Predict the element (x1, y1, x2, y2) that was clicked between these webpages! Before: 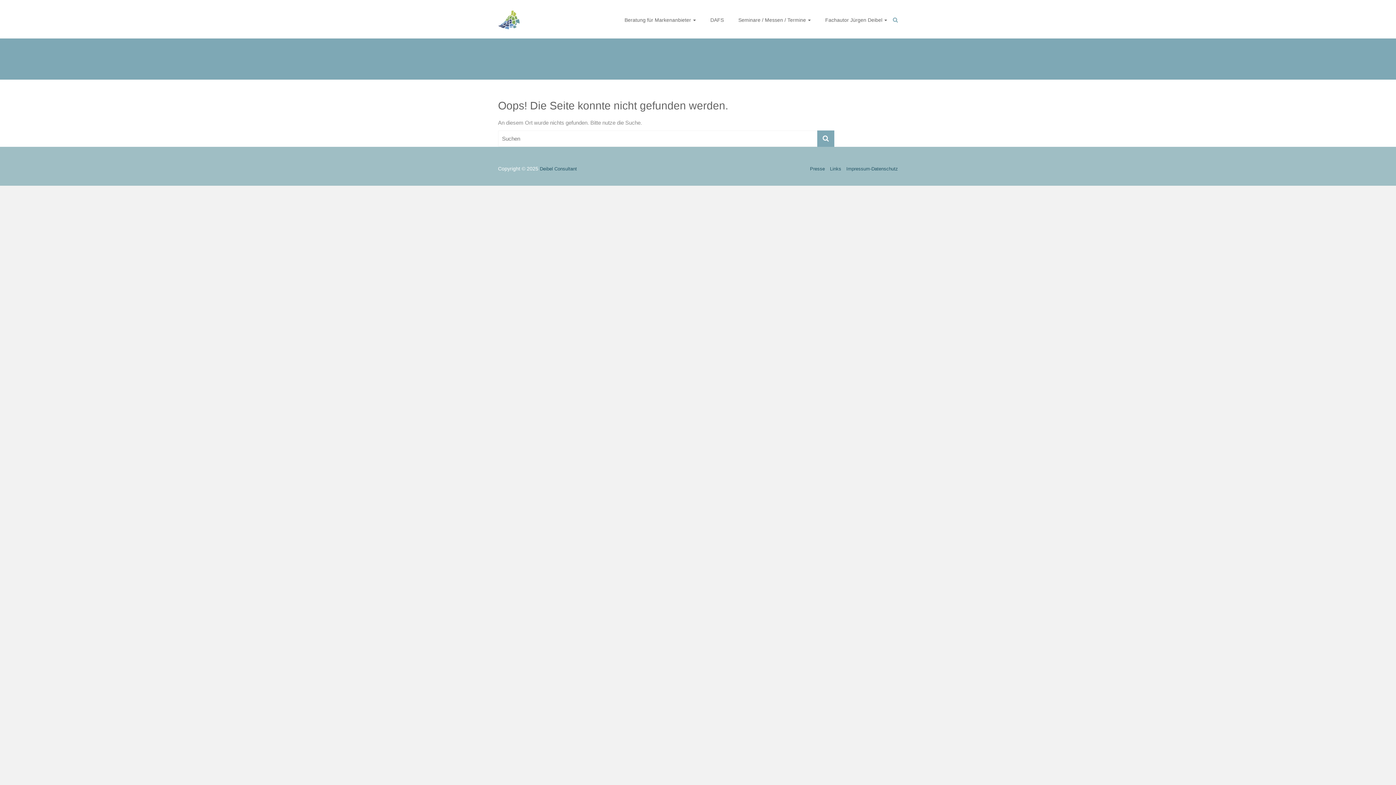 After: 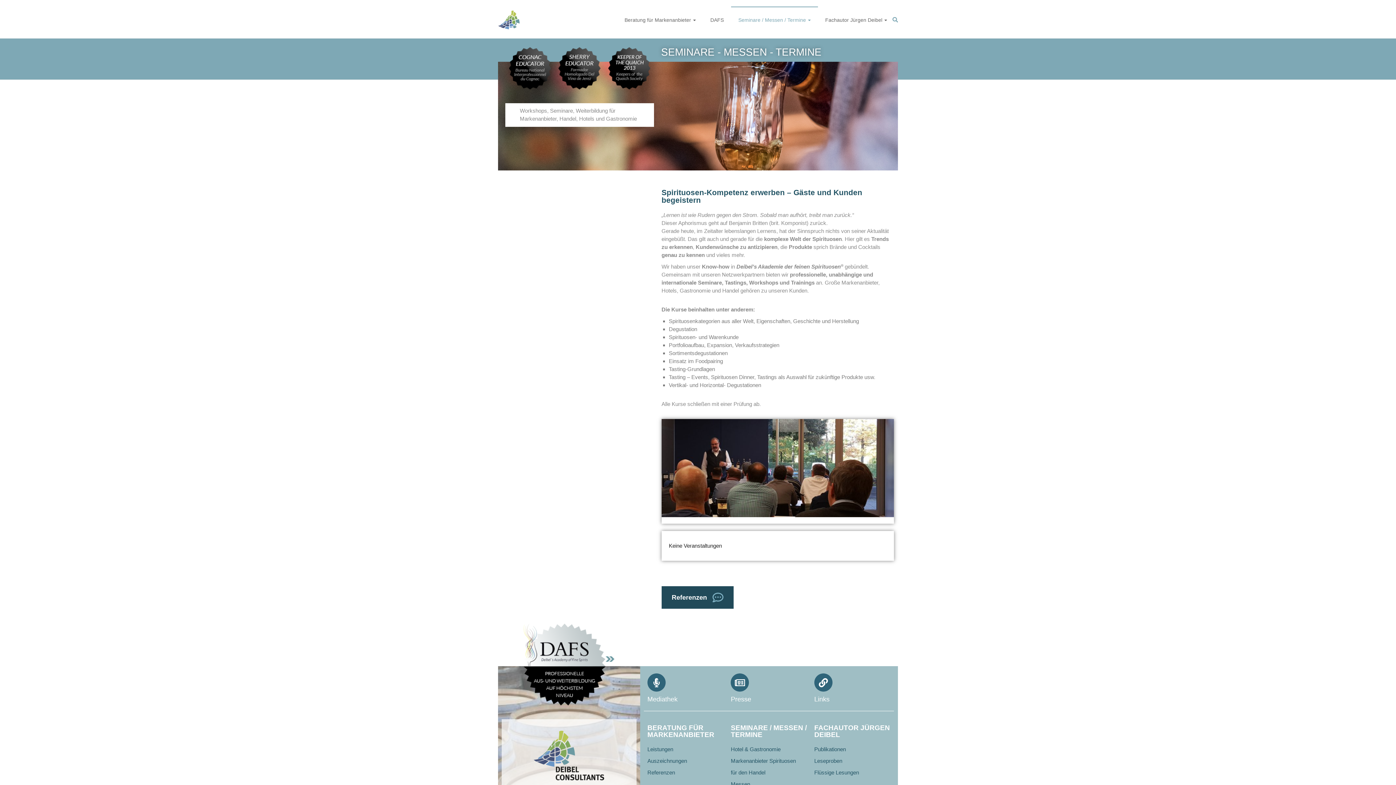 Action: label: Seminare / Messen / Termine bbox: (738, 7, 810, 32)